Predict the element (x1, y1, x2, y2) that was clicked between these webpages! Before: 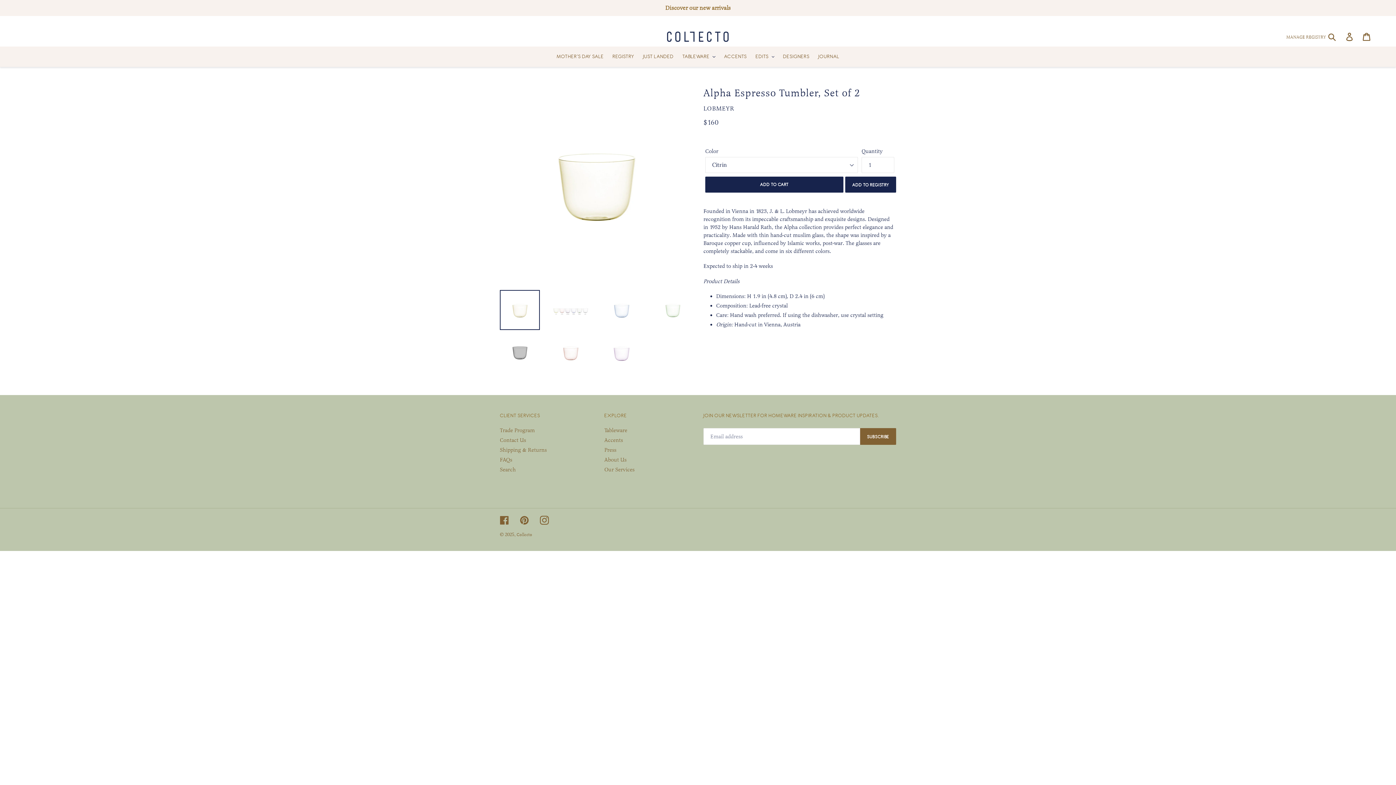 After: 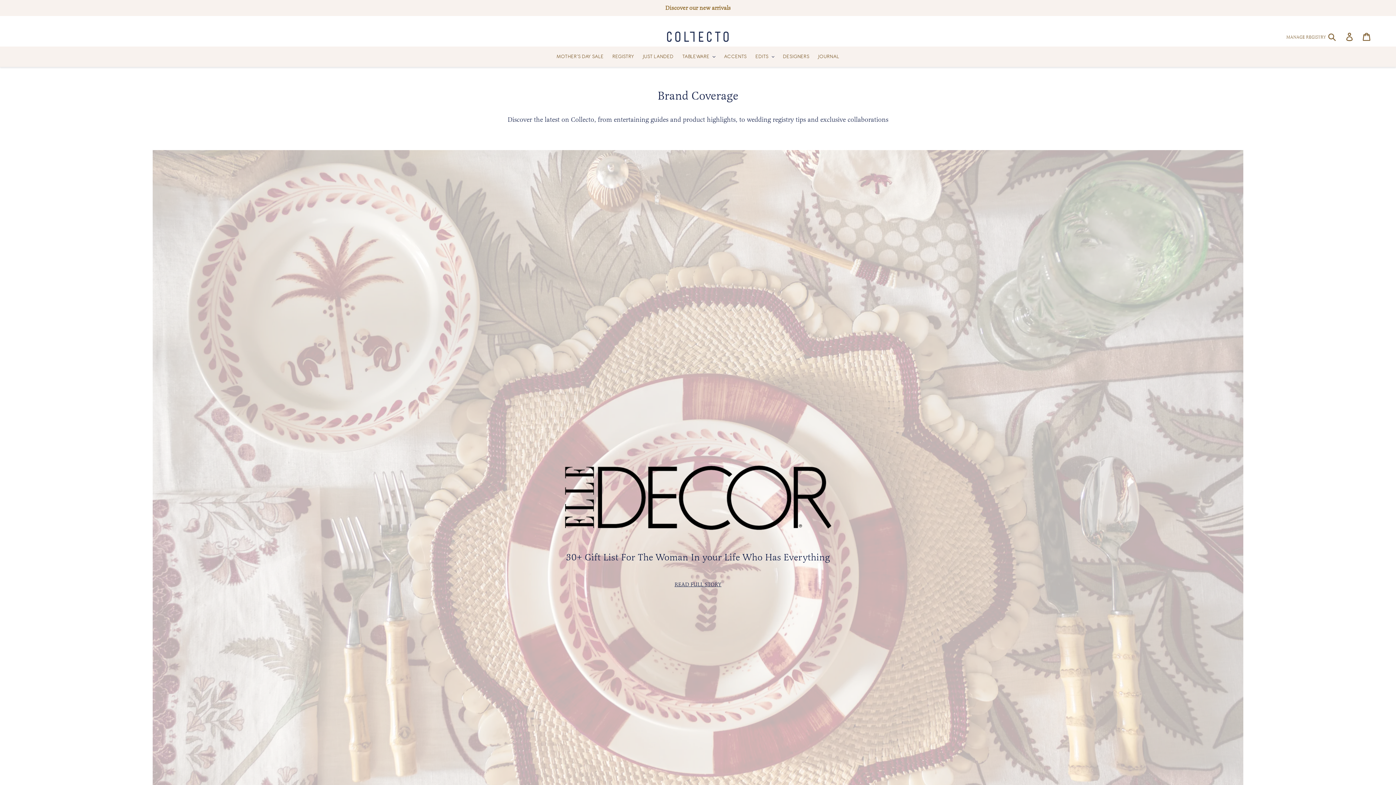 Action: bbox: (604, 447, 616, 453) label: Press